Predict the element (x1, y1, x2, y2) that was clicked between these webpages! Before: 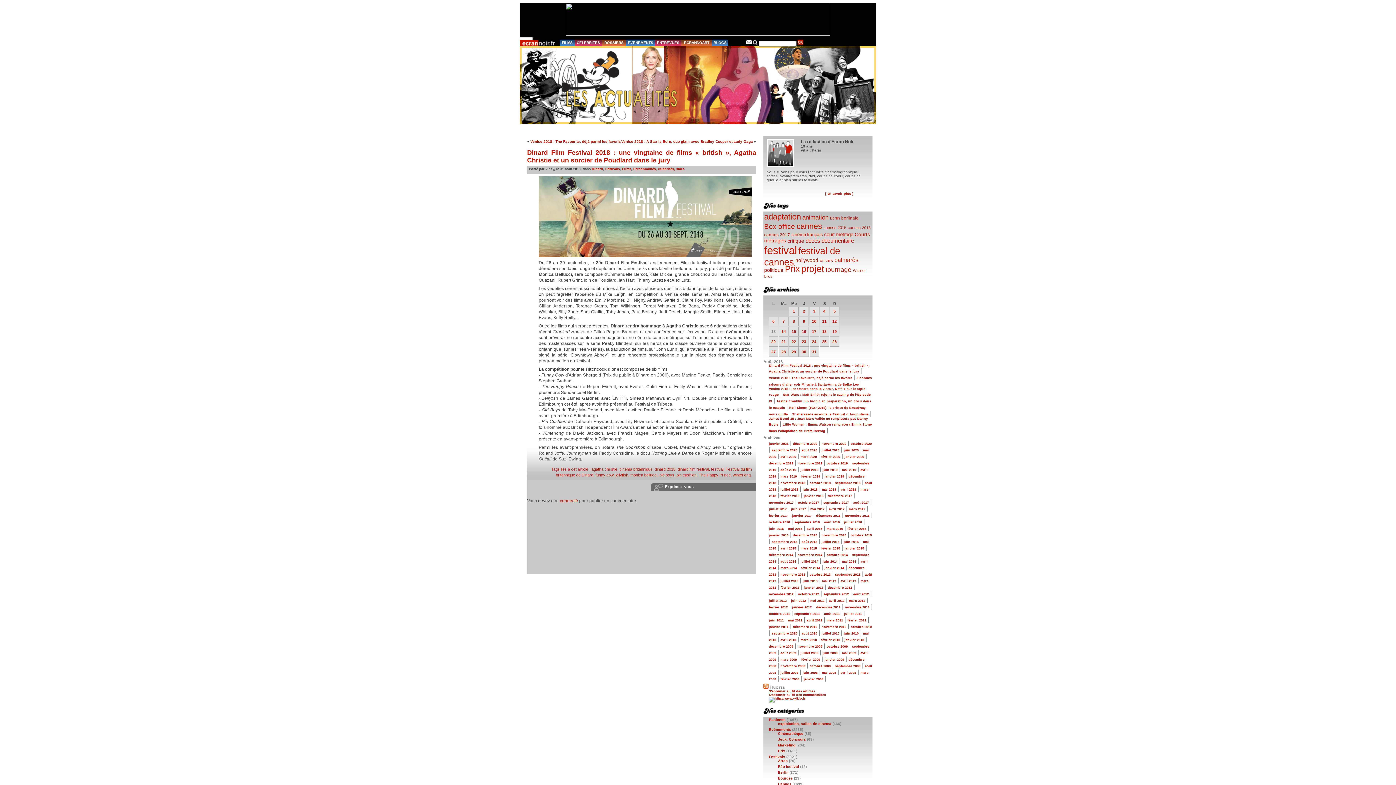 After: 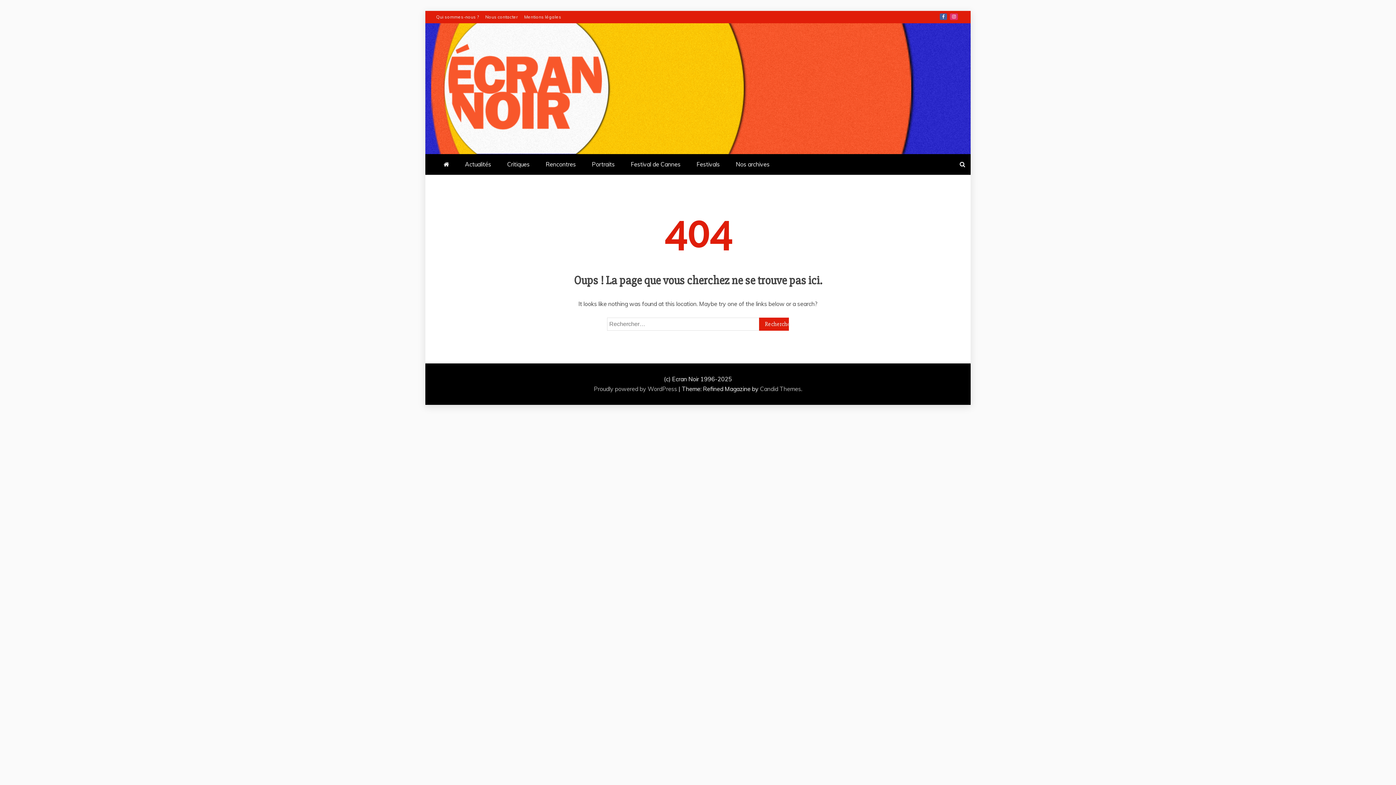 Action: bbox: (520, 46, 876, 124)